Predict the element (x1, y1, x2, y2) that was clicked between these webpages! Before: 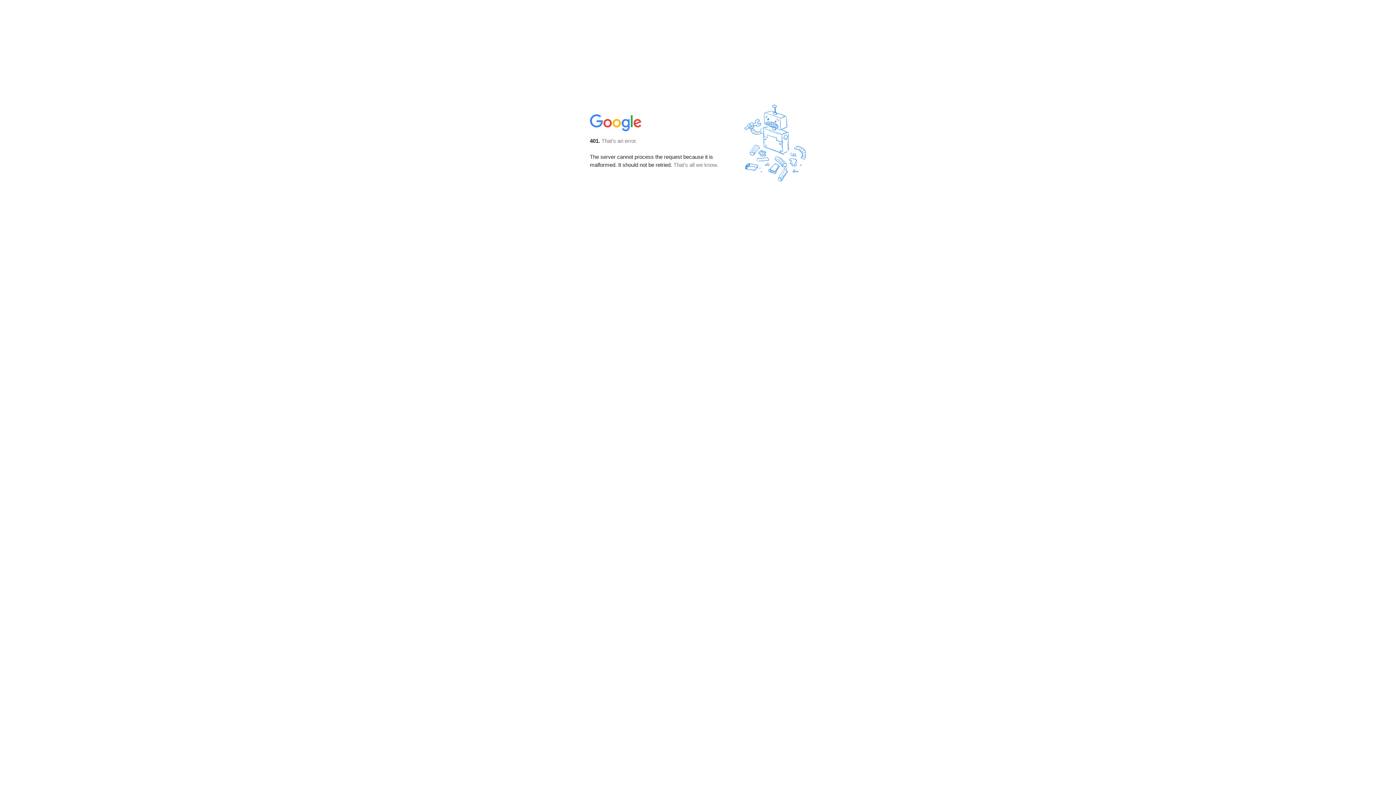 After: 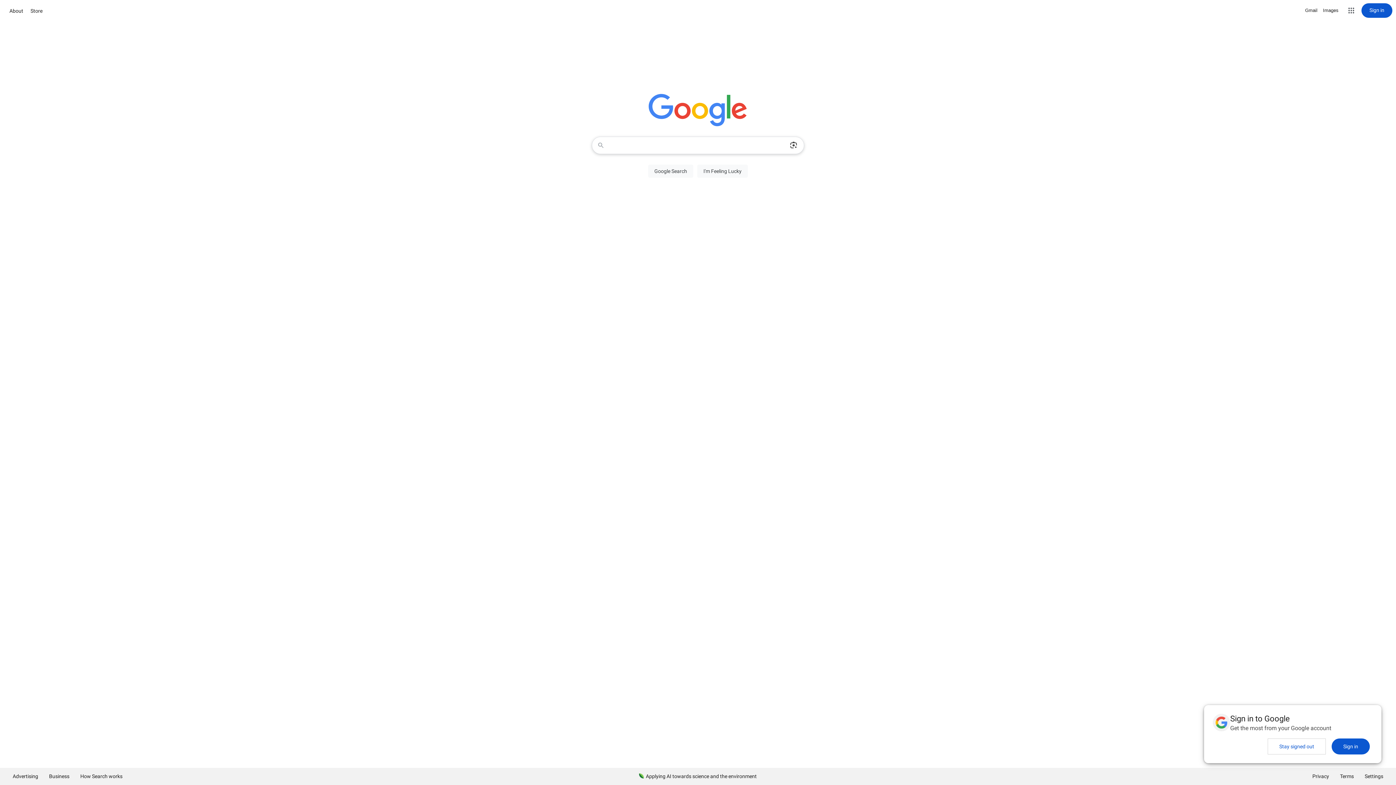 Action: bbox: (590, 127, 642, 134)